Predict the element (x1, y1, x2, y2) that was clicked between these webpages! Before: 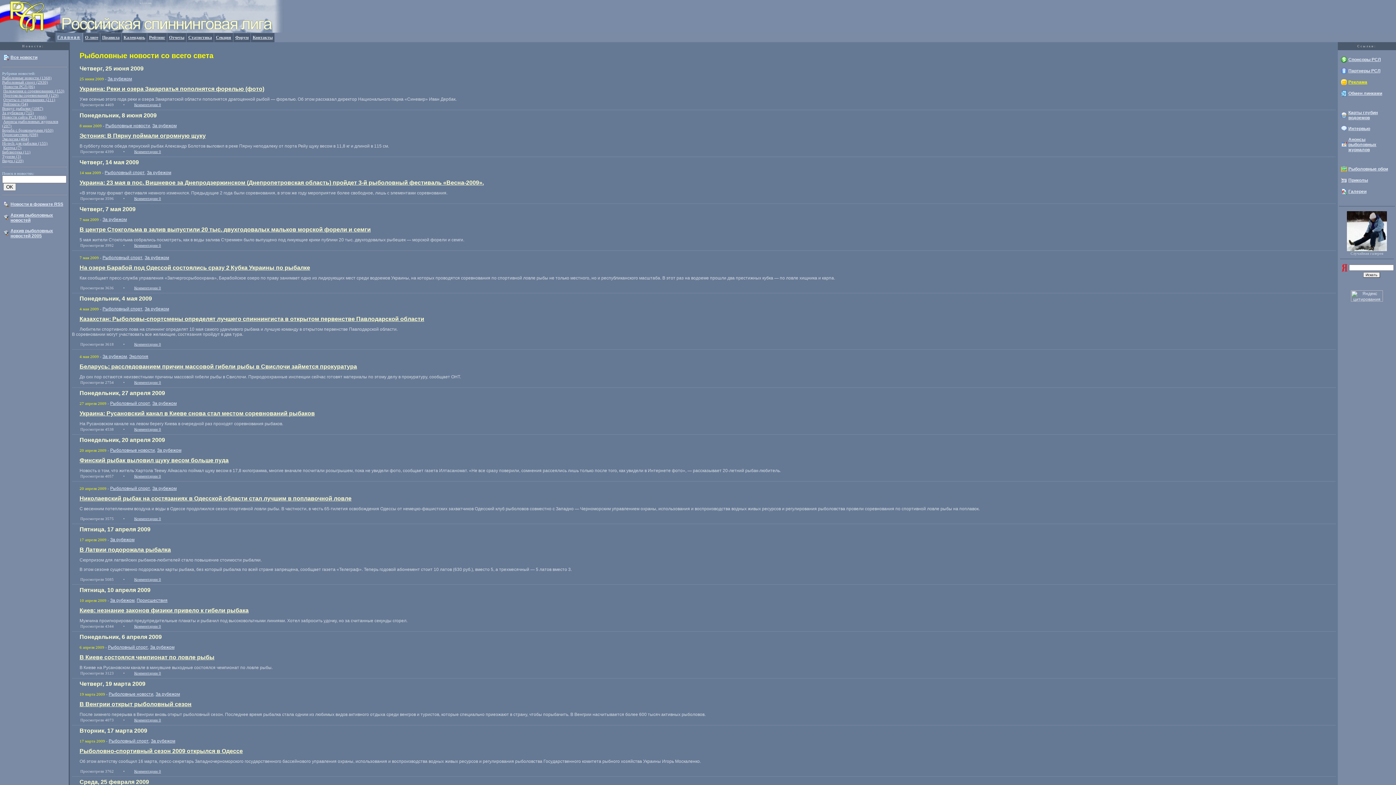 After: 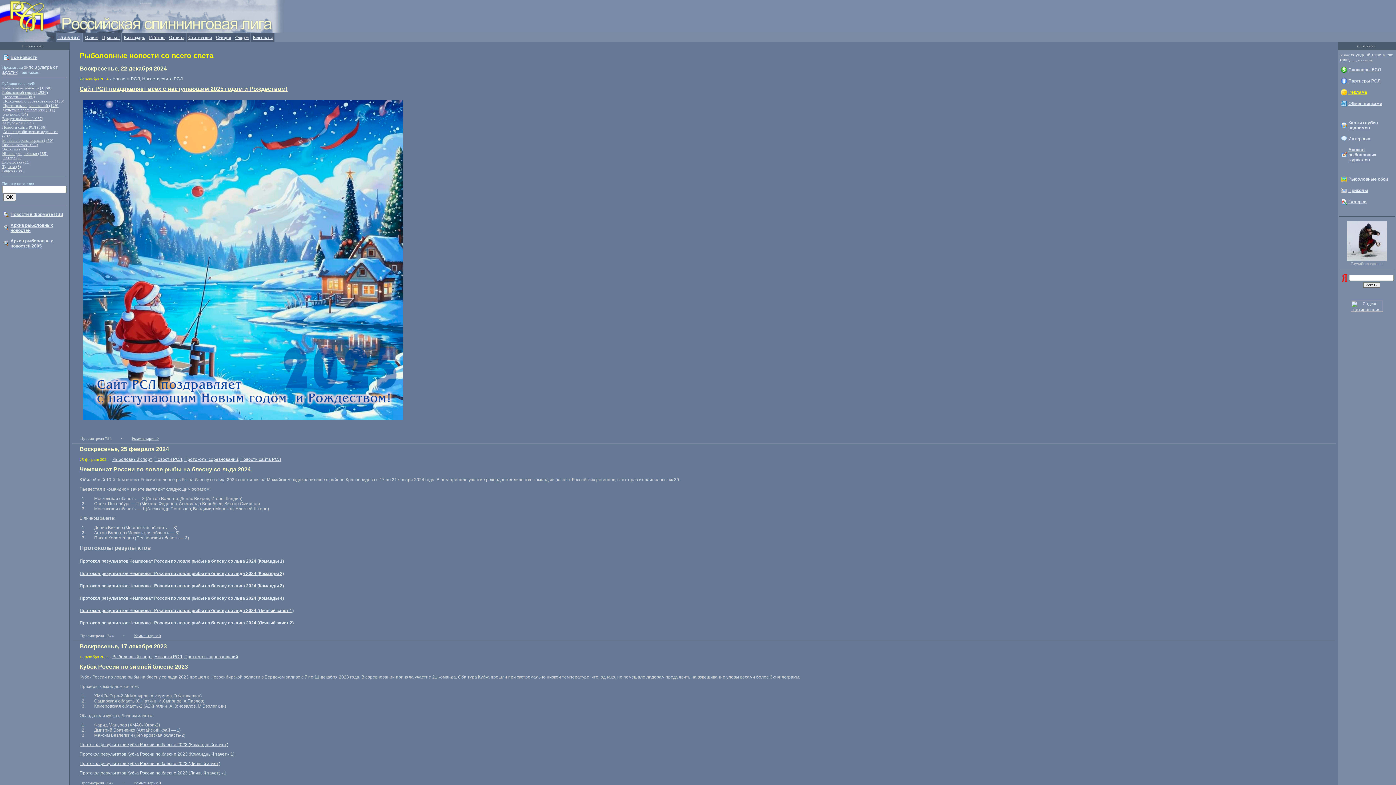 Action: bbox: (108, 738, 148, 744) label: Рыболовный спорт